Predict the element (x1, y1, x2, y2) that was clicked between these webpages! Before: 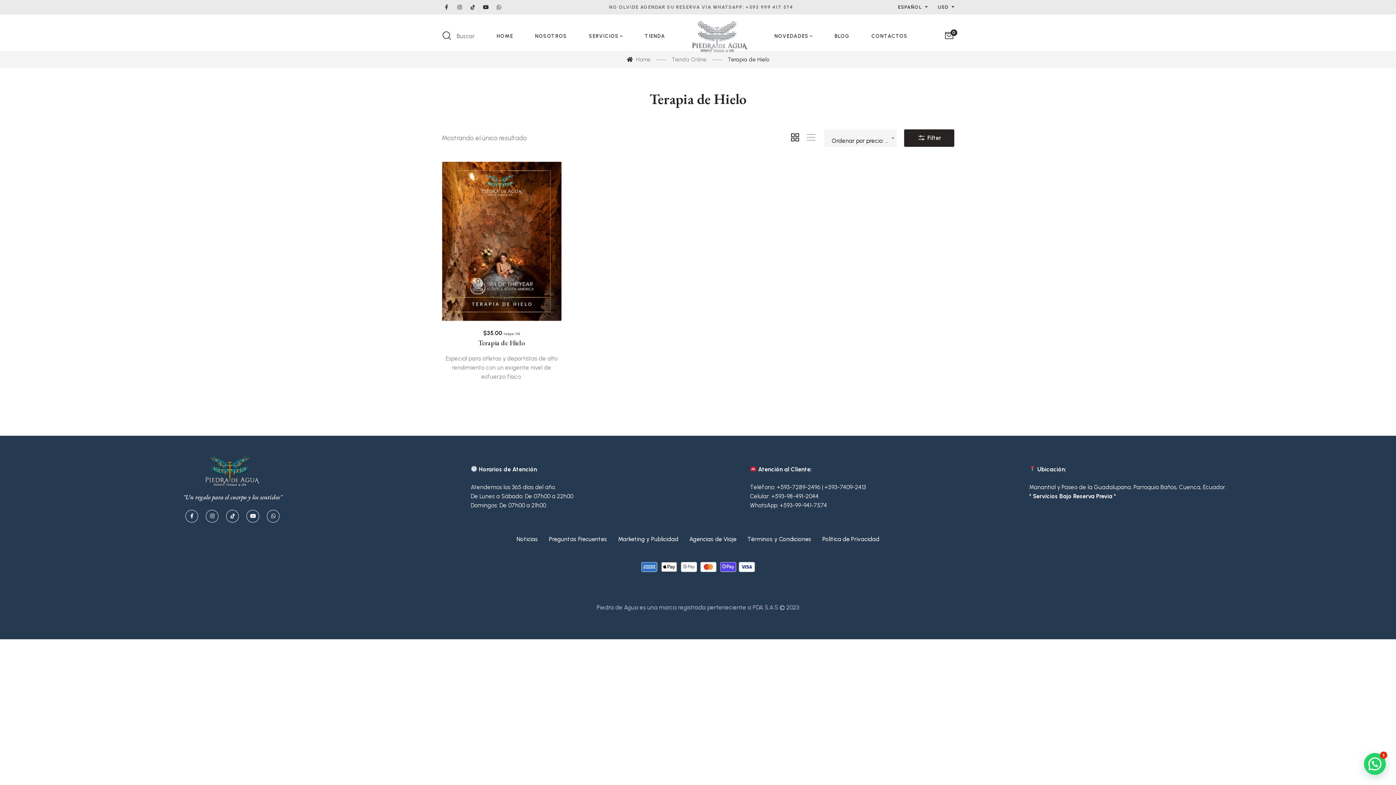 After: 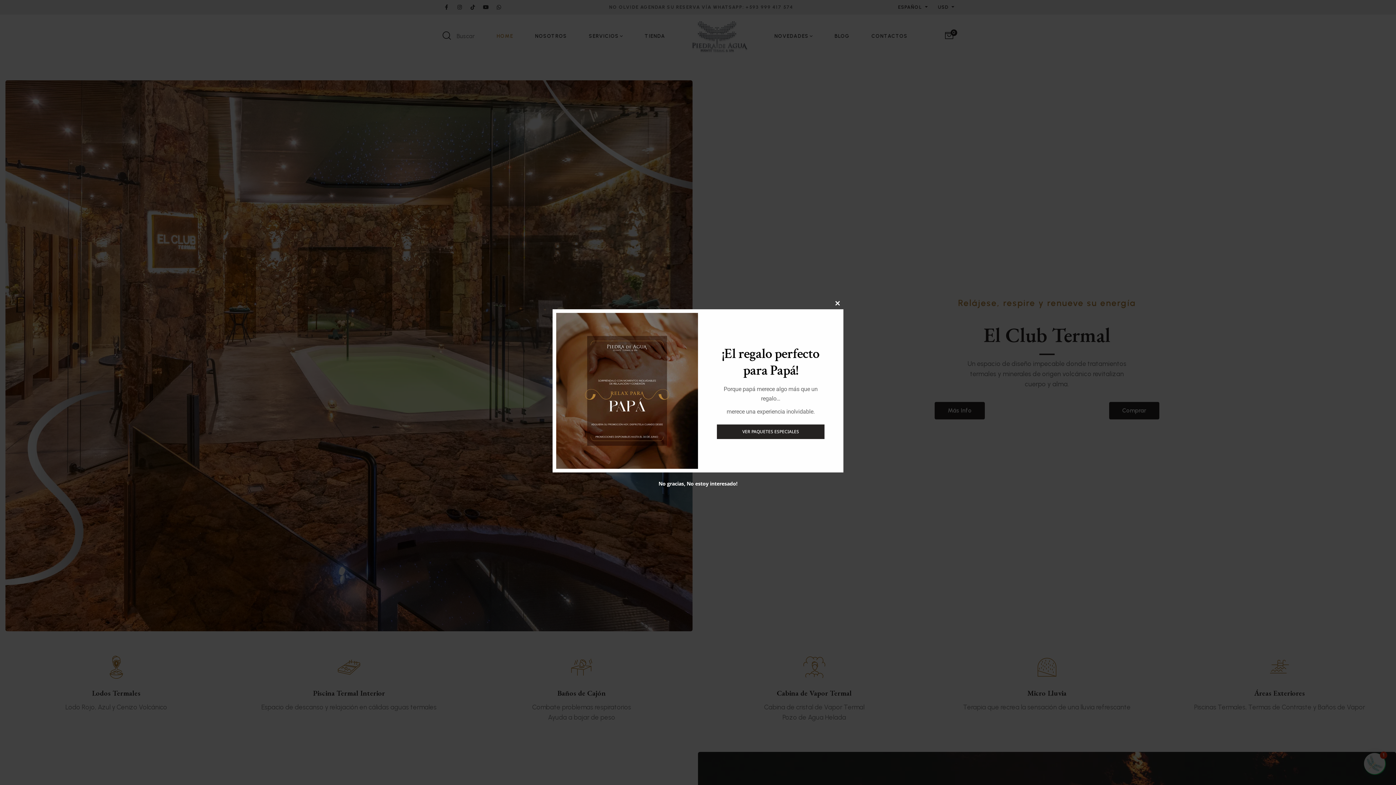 Action: bbox: (507, 14, 524, 50) label: HOME